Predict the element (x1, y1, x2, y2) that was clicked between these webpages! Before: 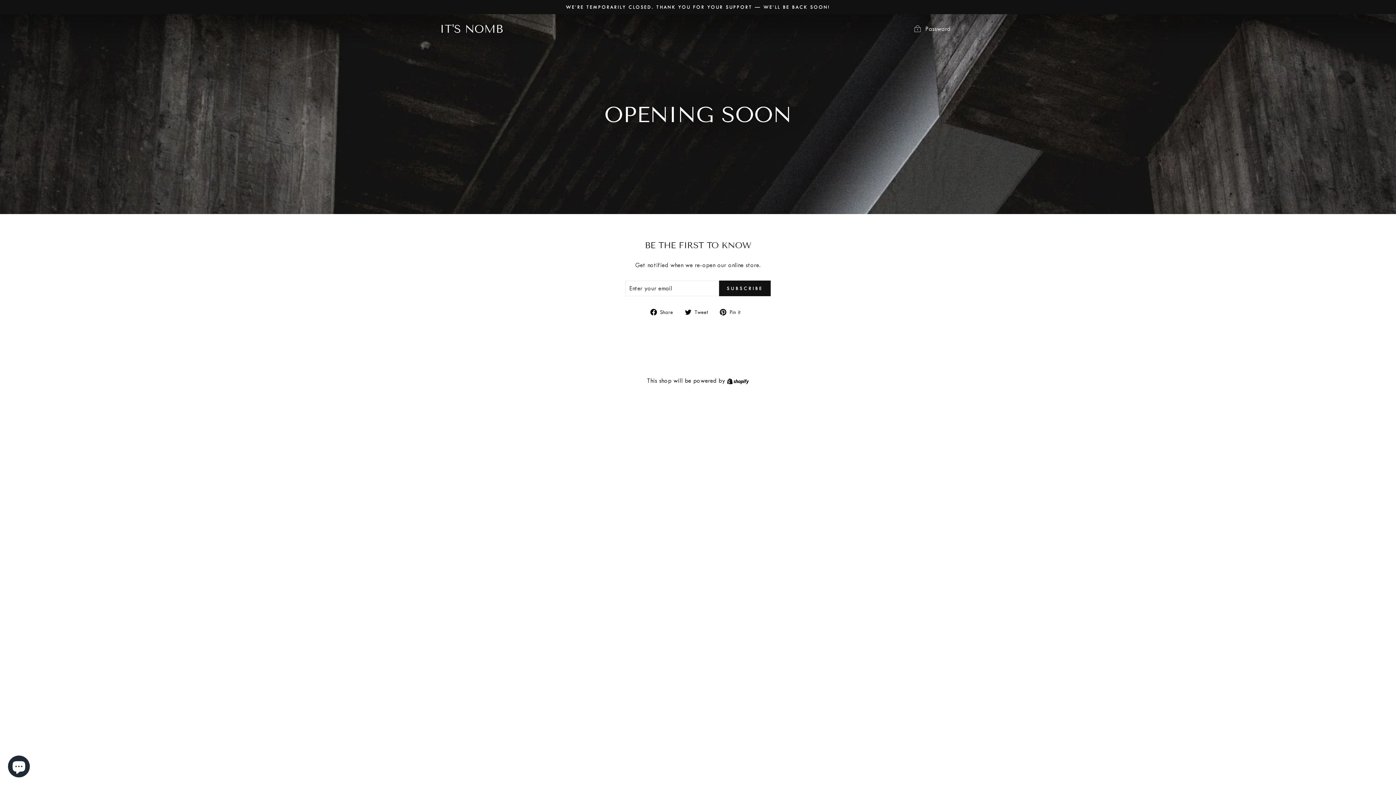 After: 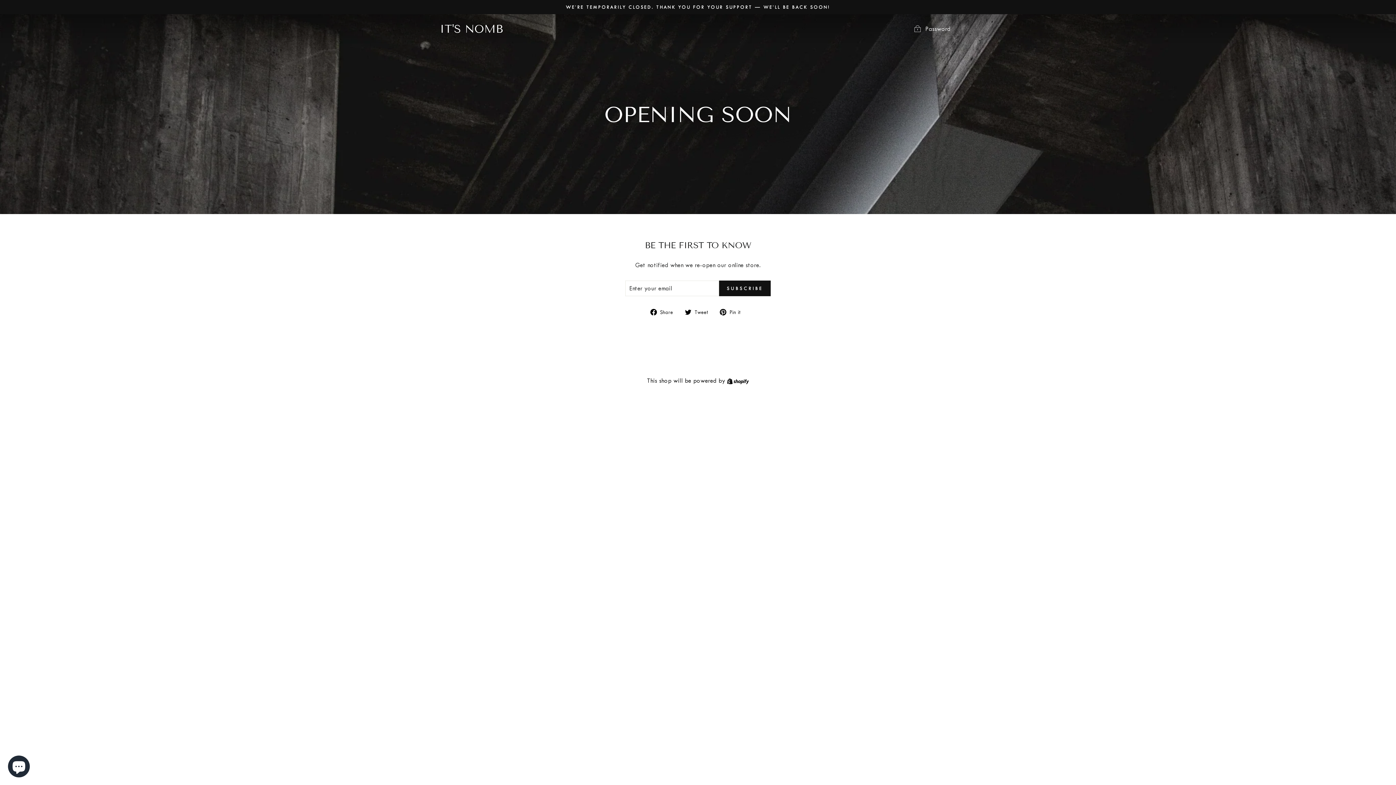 Action: label:  Tweet
Tweet on Twitter bbox: (685, 307, 713, 316)